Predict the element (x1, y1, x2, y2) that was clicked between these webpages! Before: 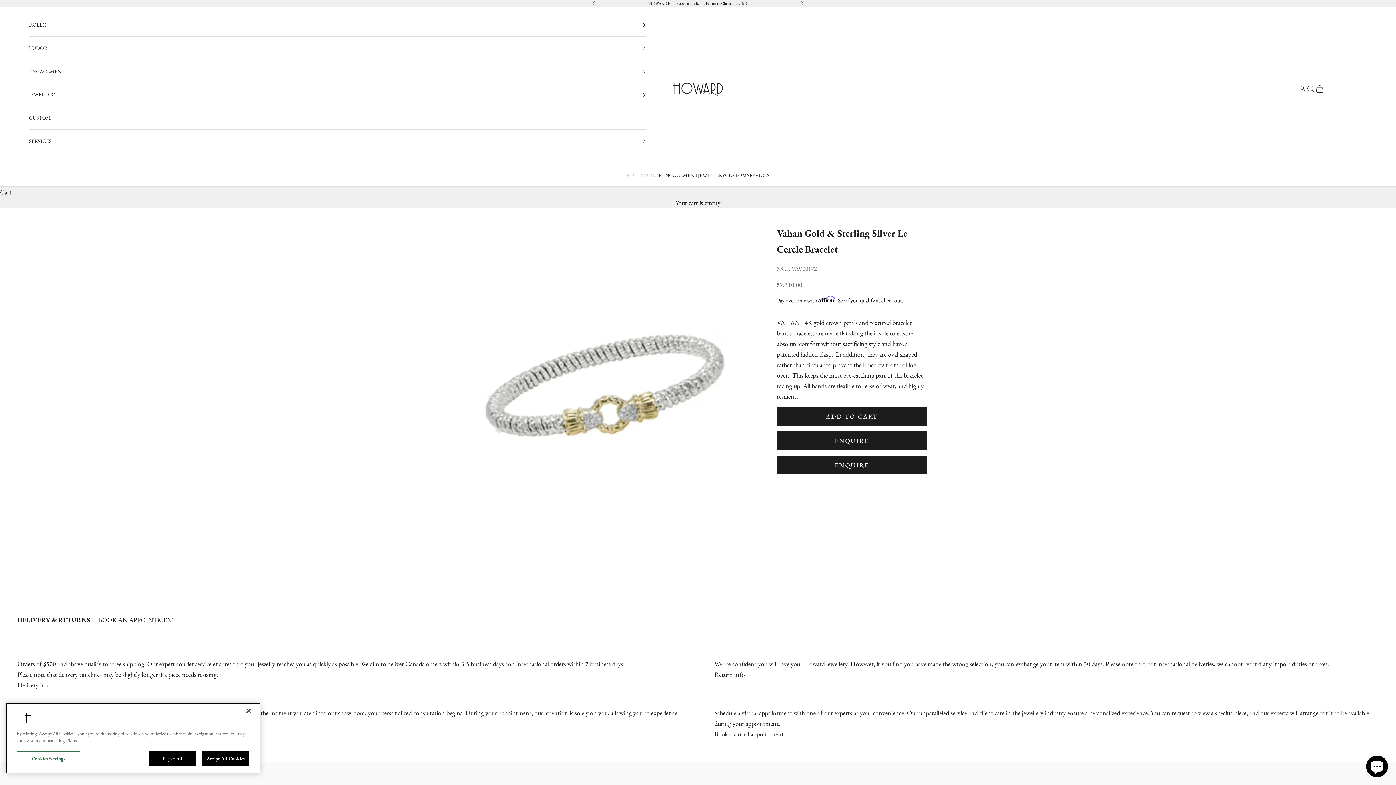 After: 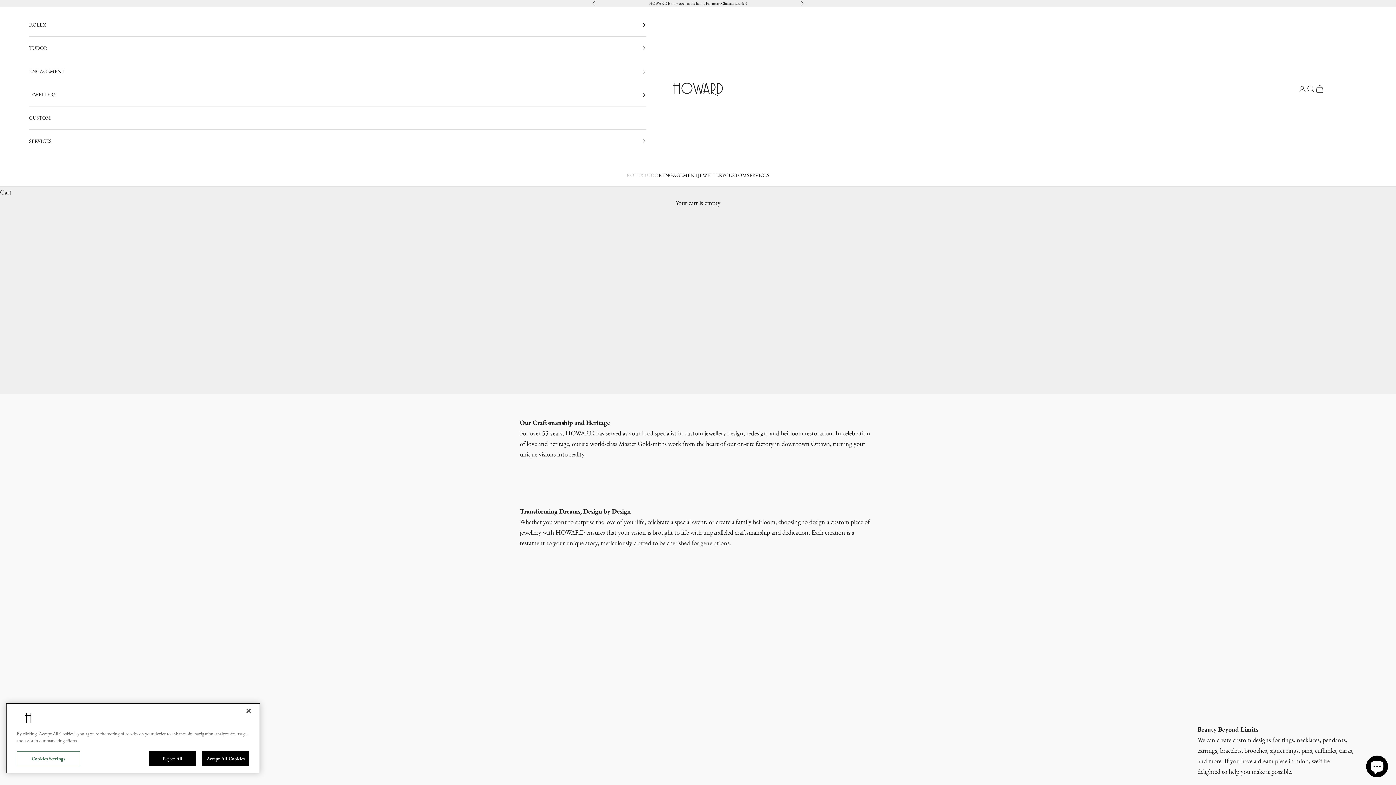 Action: label: CUSTOM bbox: (29, 106, 646, 129)